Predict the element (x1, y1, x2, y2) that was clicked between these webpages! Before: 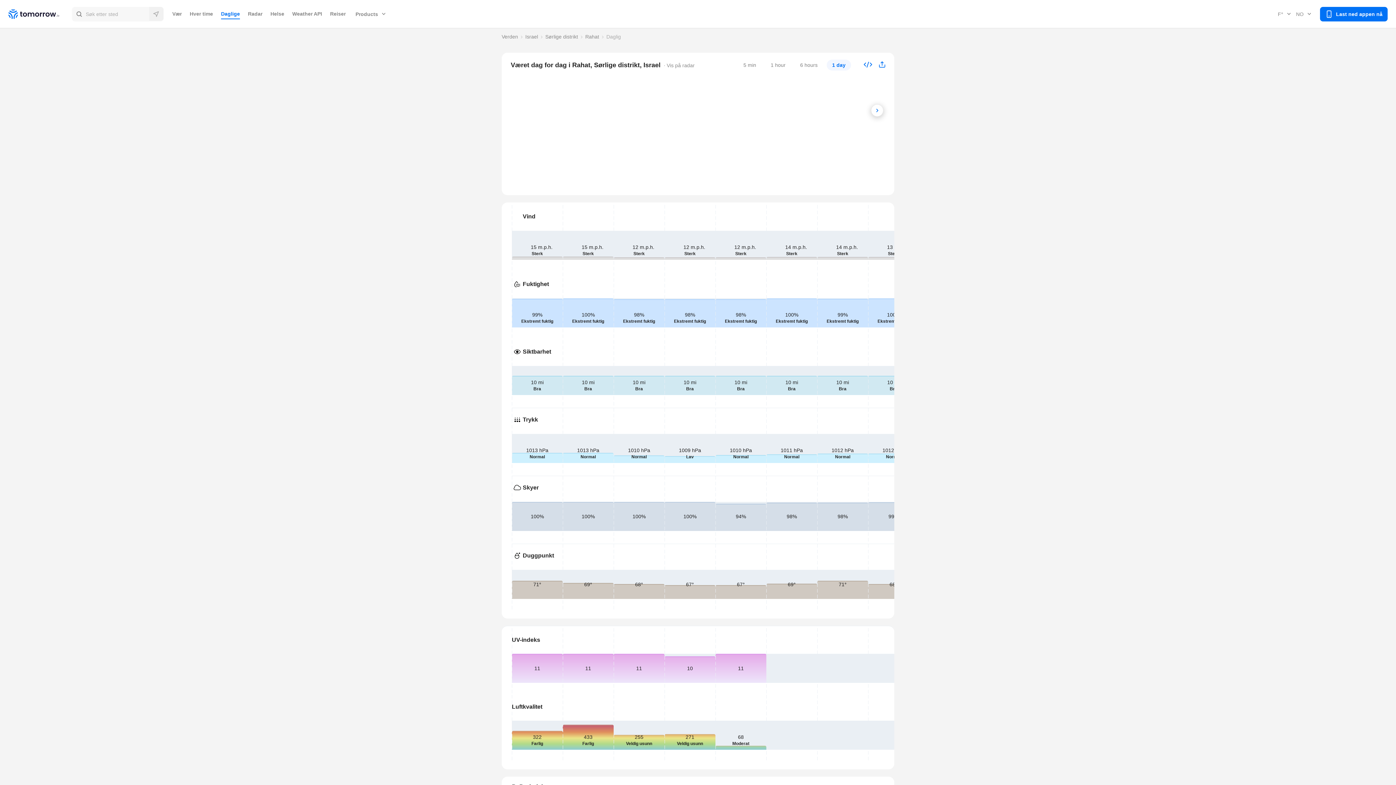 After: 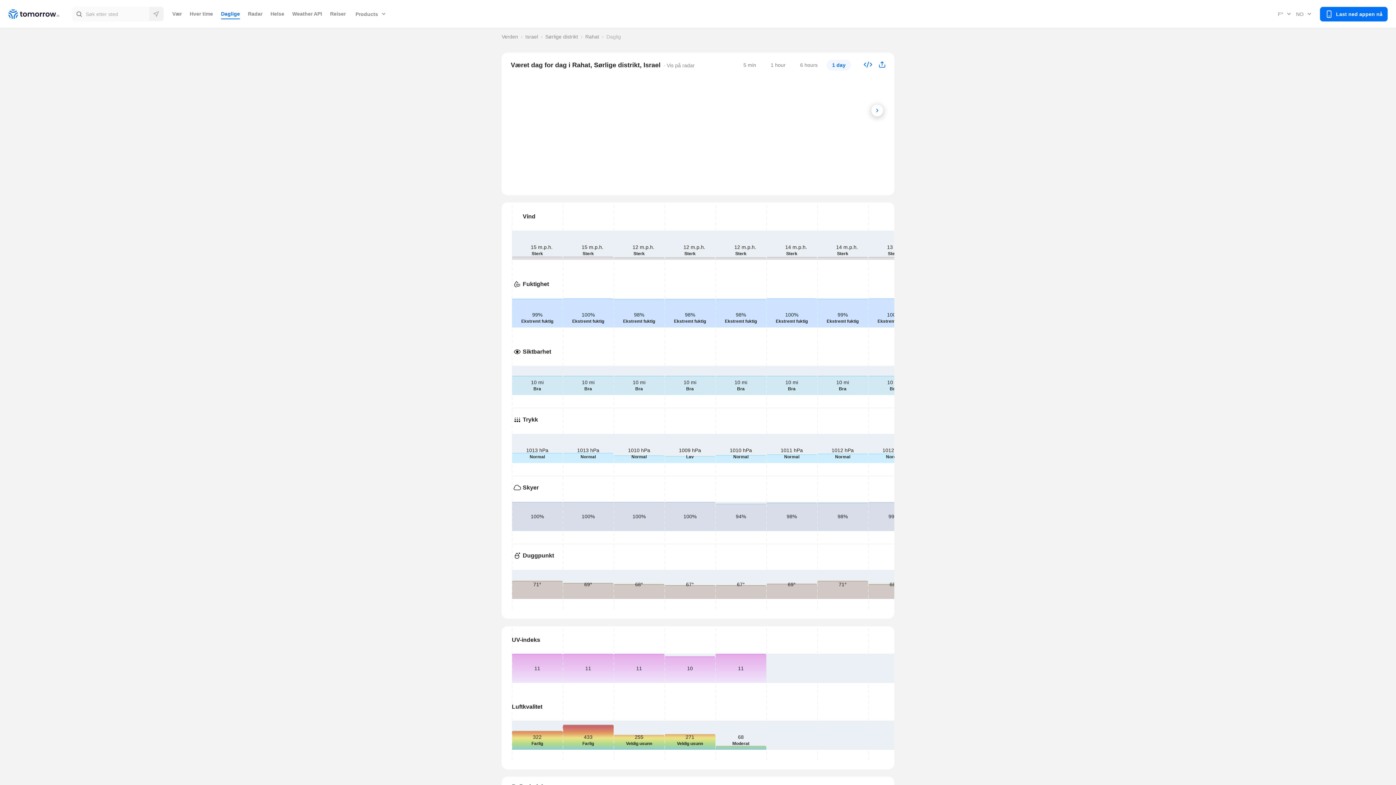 Action: bbox: (72, 6, 163, 21) label: Søk etter sted